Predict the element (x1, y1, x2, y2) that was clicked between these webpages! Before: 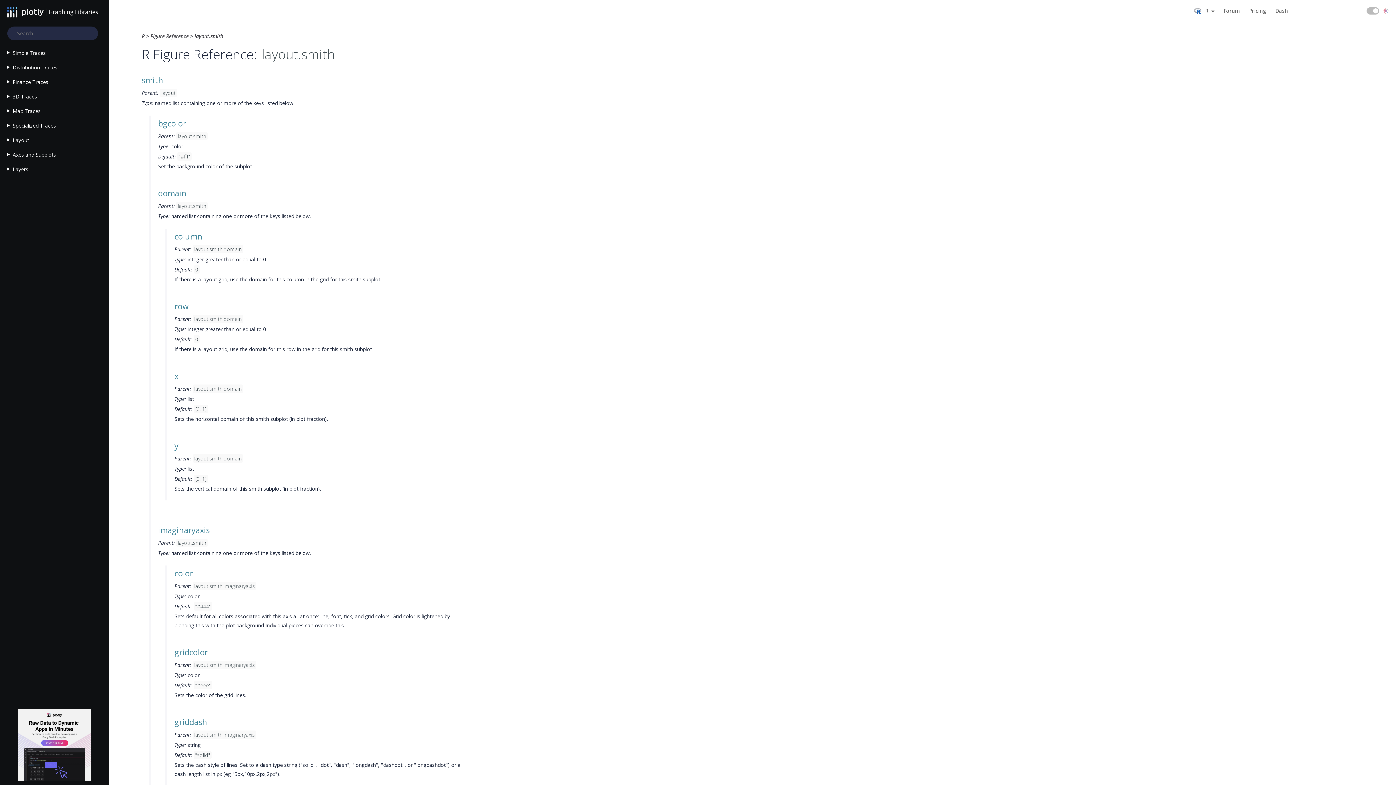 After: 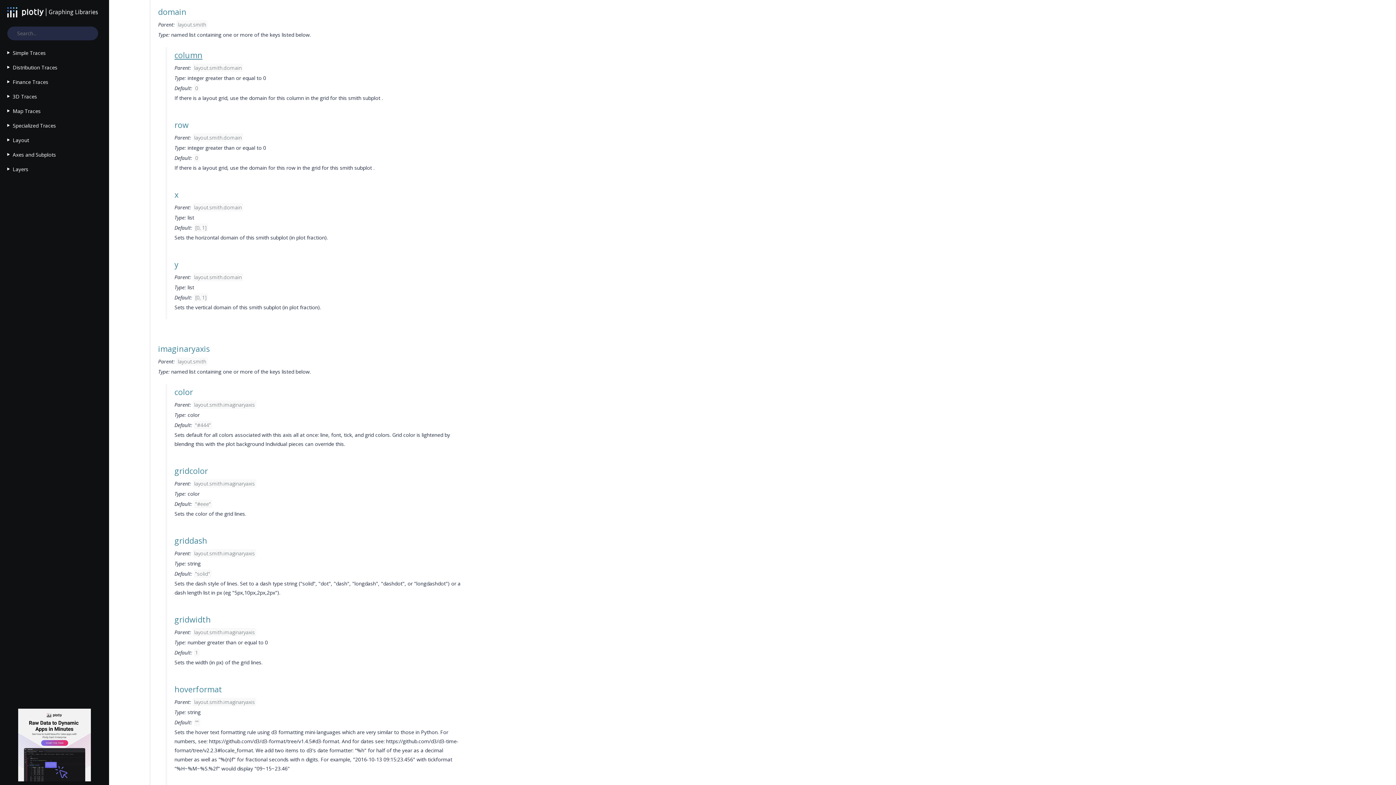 Action: bbox: (174, 228, 202, 244) label: column